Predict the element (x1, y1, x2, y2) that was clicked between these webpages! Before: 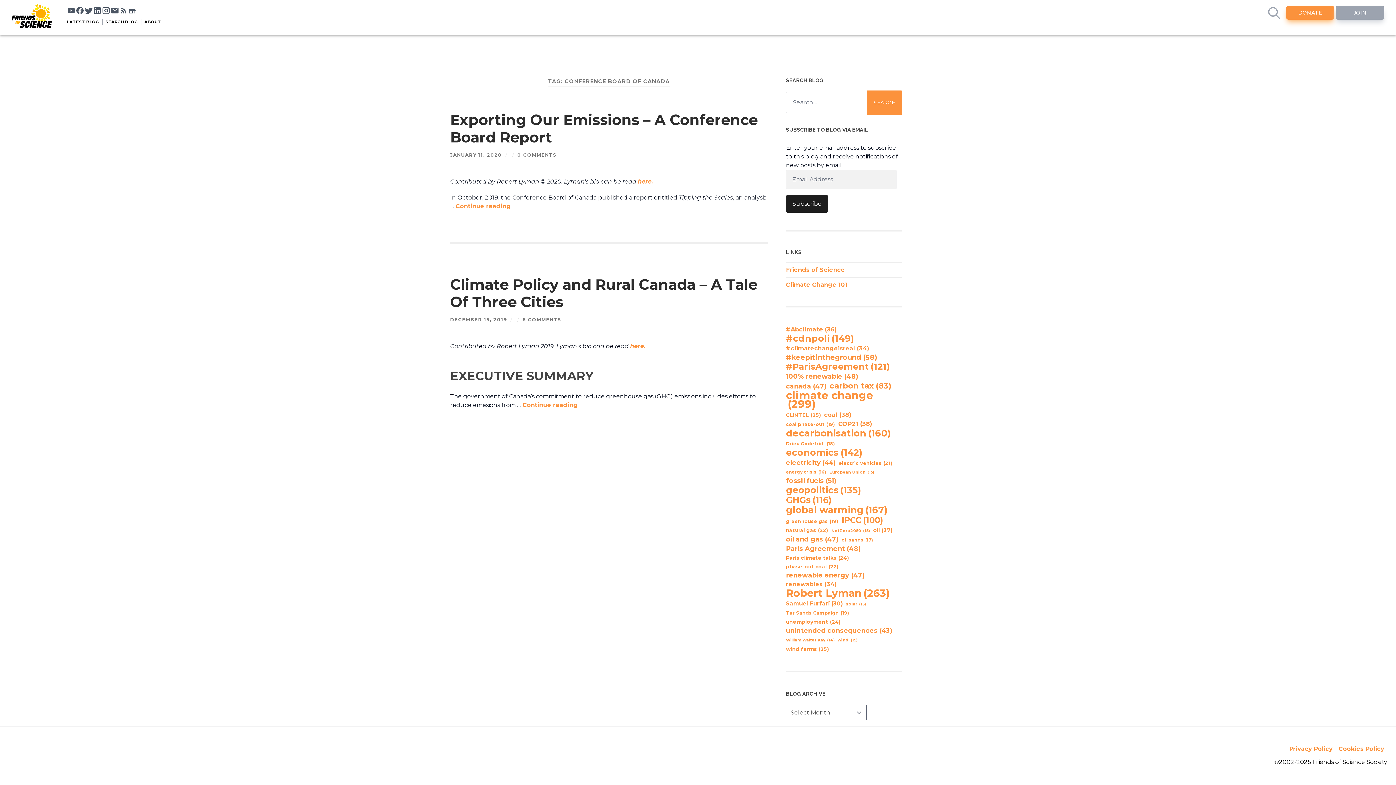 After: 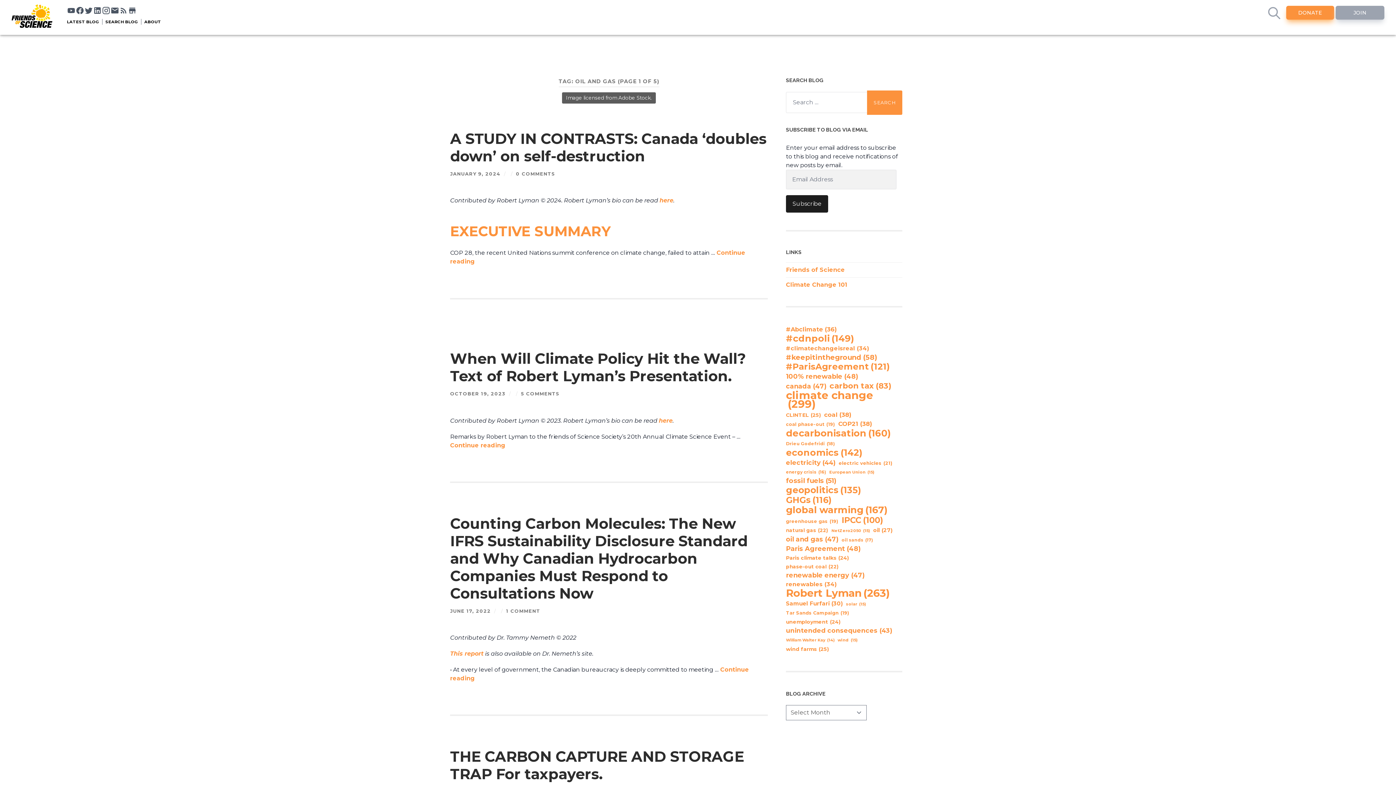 Action: label: oil and gas (47 items) bbox: (786, 535, 838, 544)